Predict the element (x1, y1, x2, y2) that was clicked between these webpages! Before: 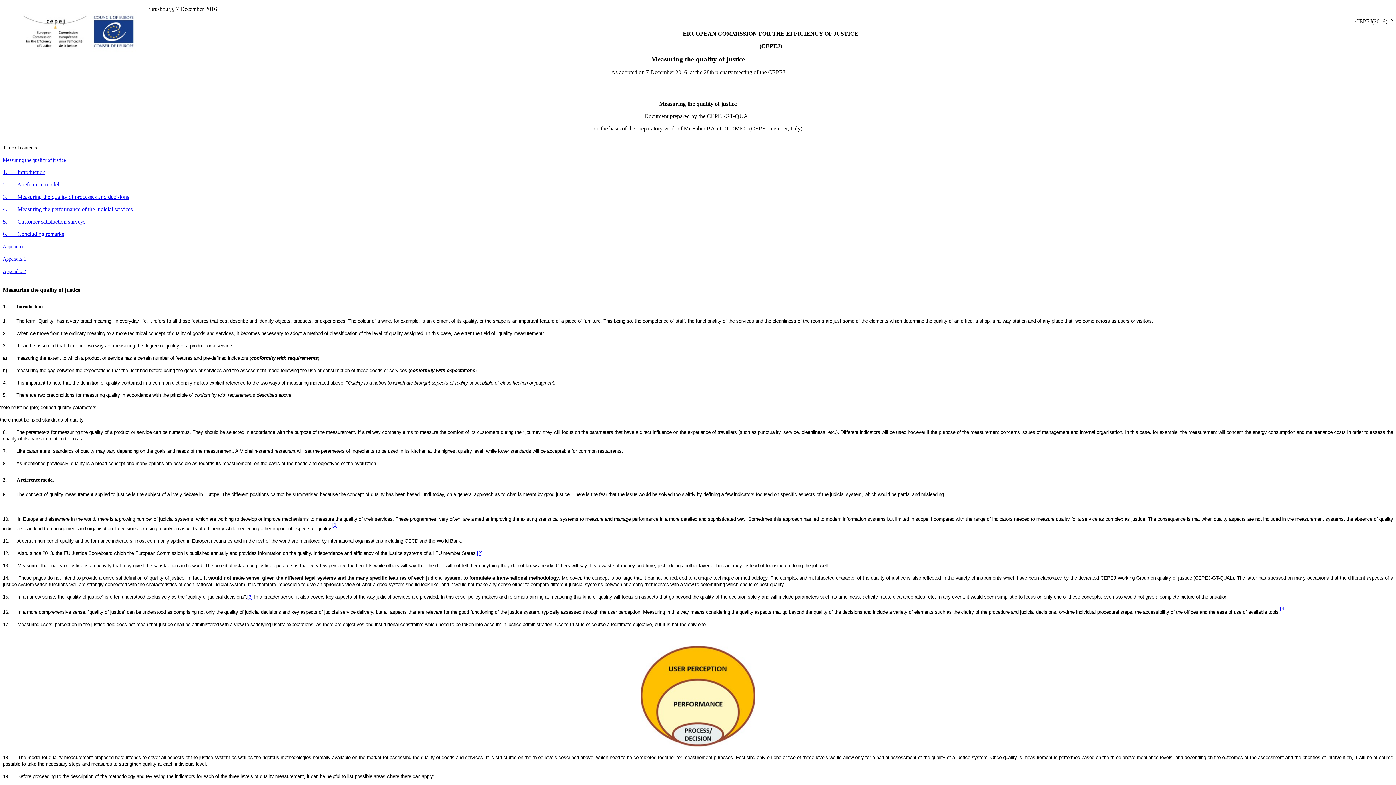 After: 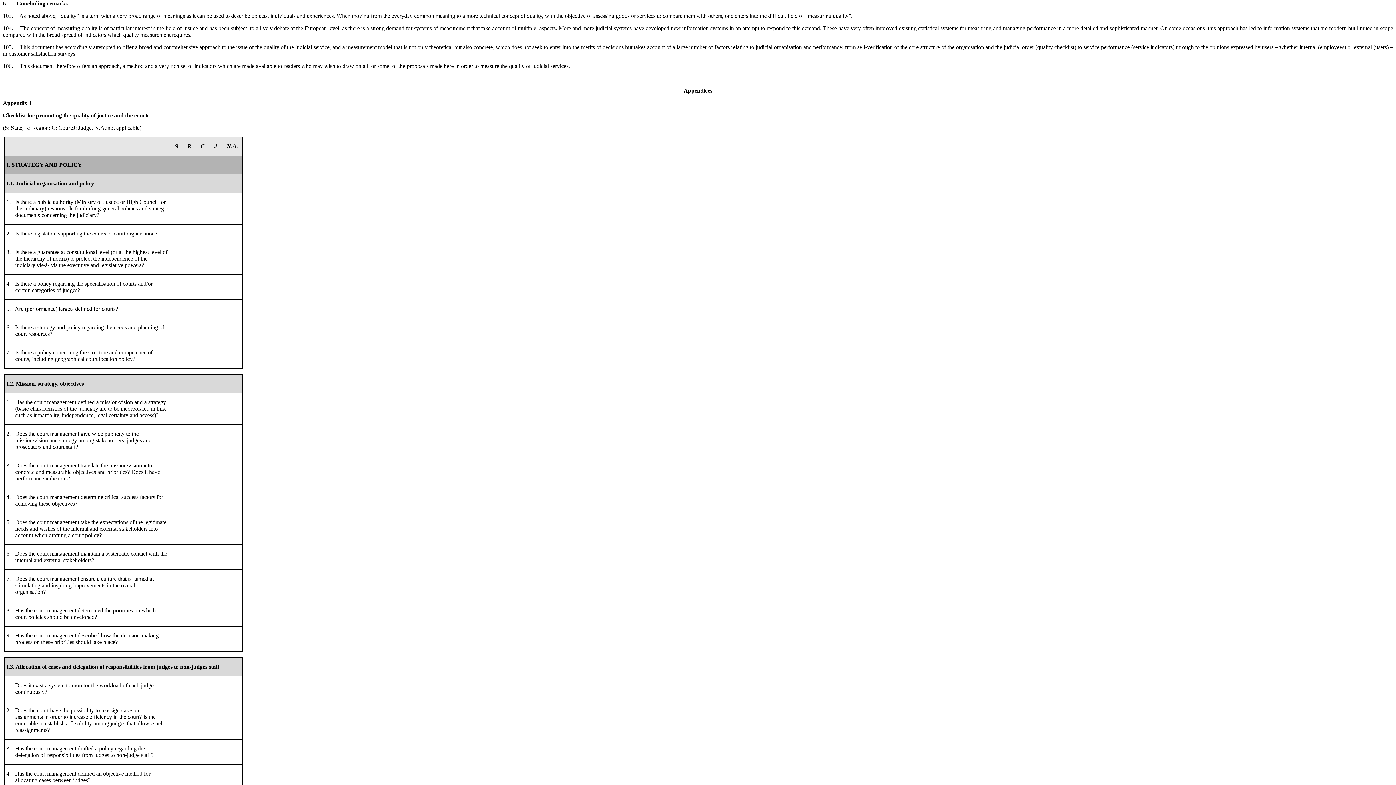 Action: label: 6.       Concluding remarks bbox: (2, 231, 64, 237)